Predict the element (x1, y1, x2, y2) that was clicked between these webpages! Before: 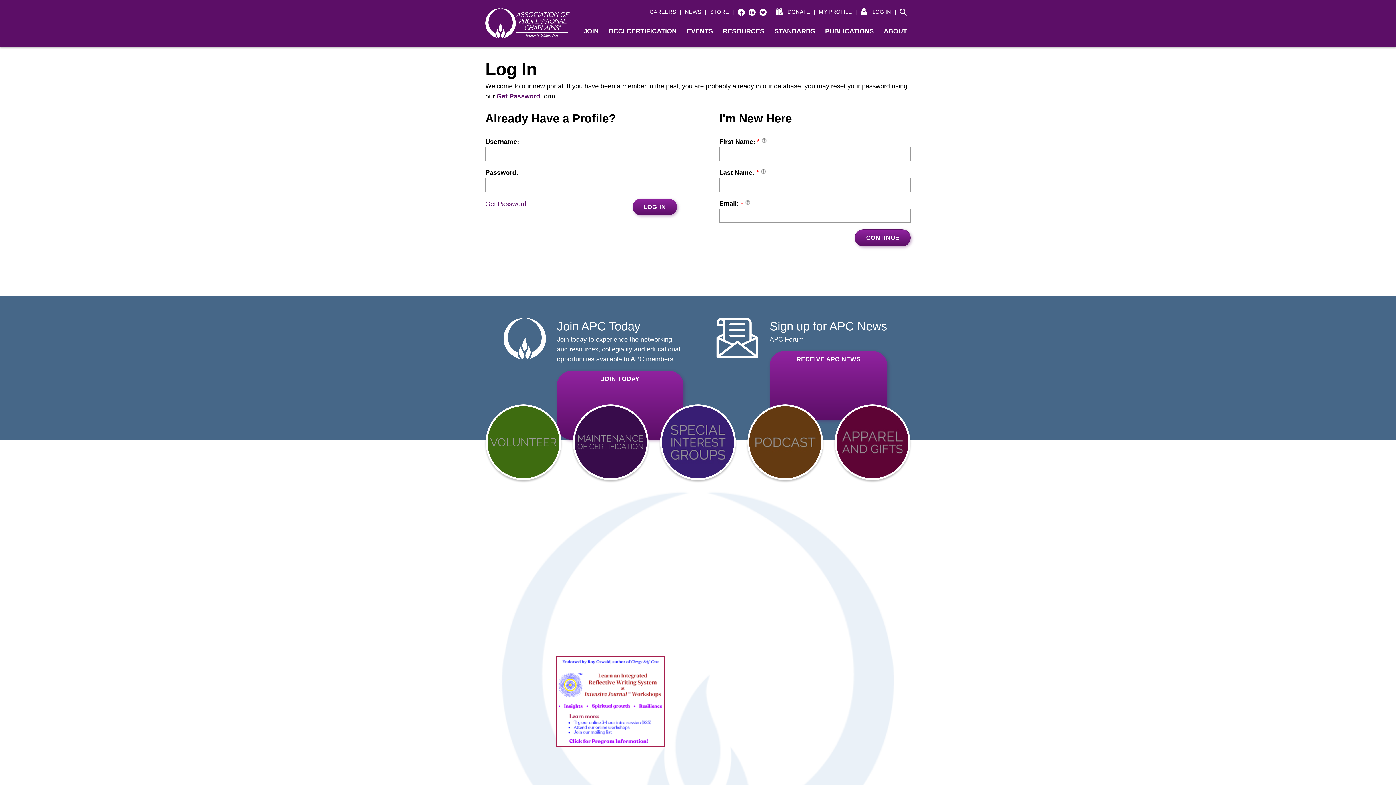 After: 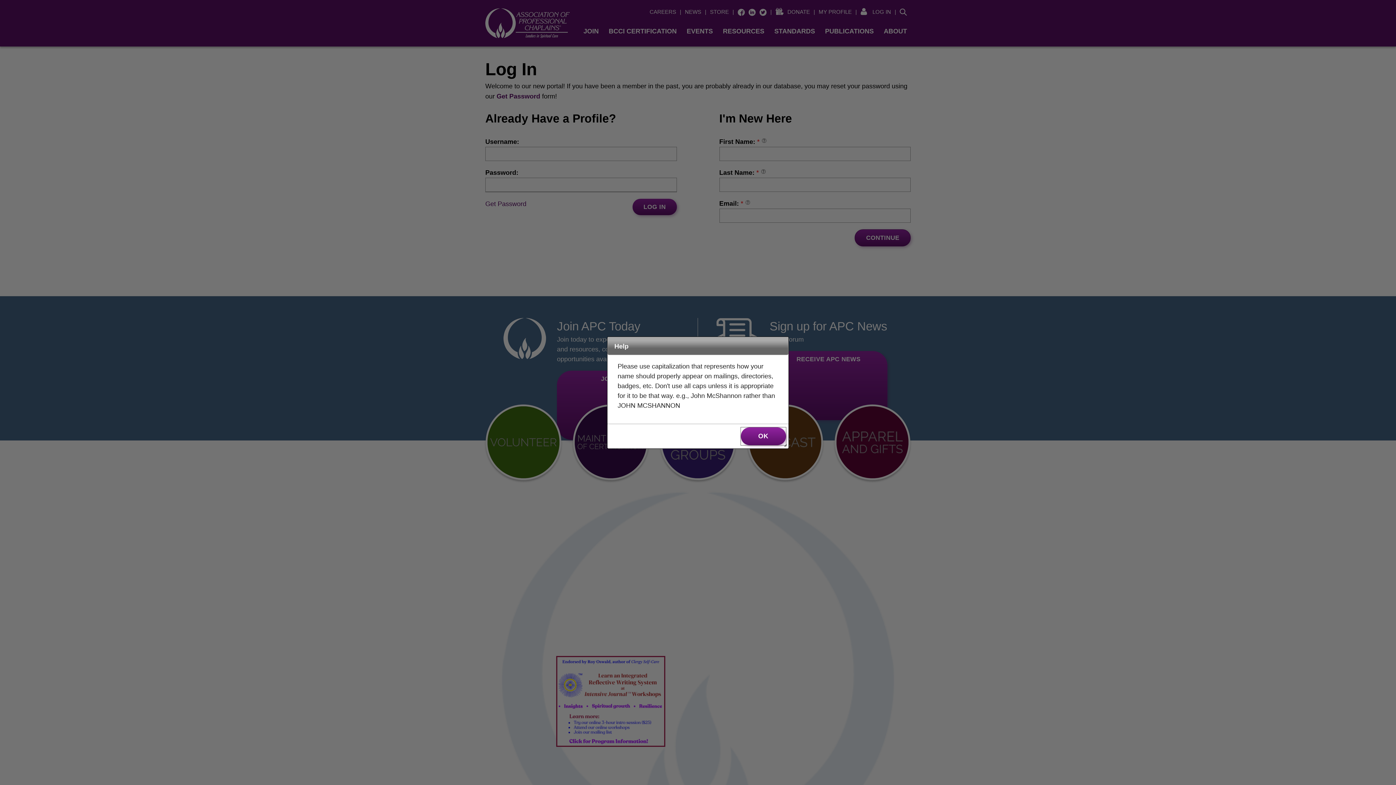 Action: bbox: (760, 169, 766, 176)